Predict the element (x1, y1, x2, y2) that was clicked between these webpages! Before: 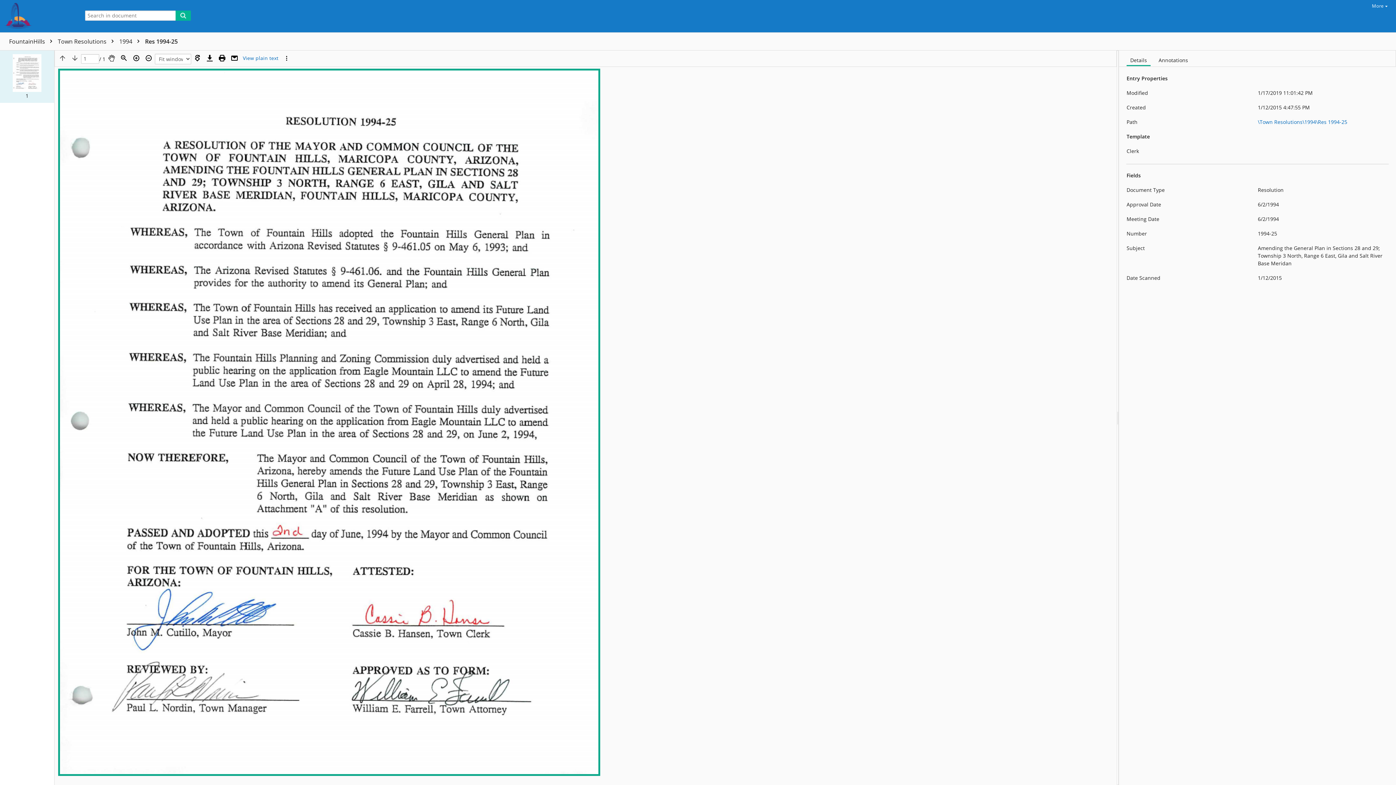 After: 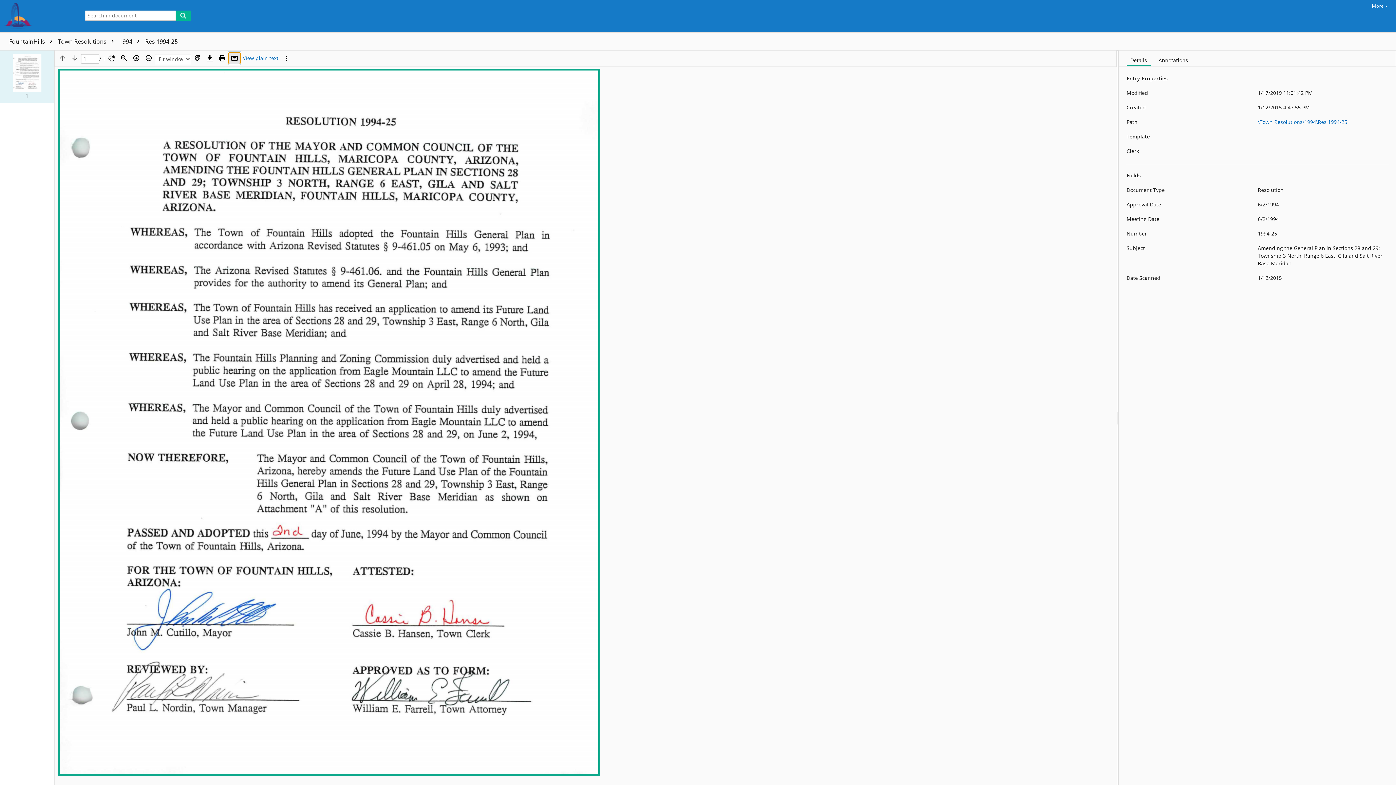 Action: label: Email bbox: (228, 52, 240, 64)